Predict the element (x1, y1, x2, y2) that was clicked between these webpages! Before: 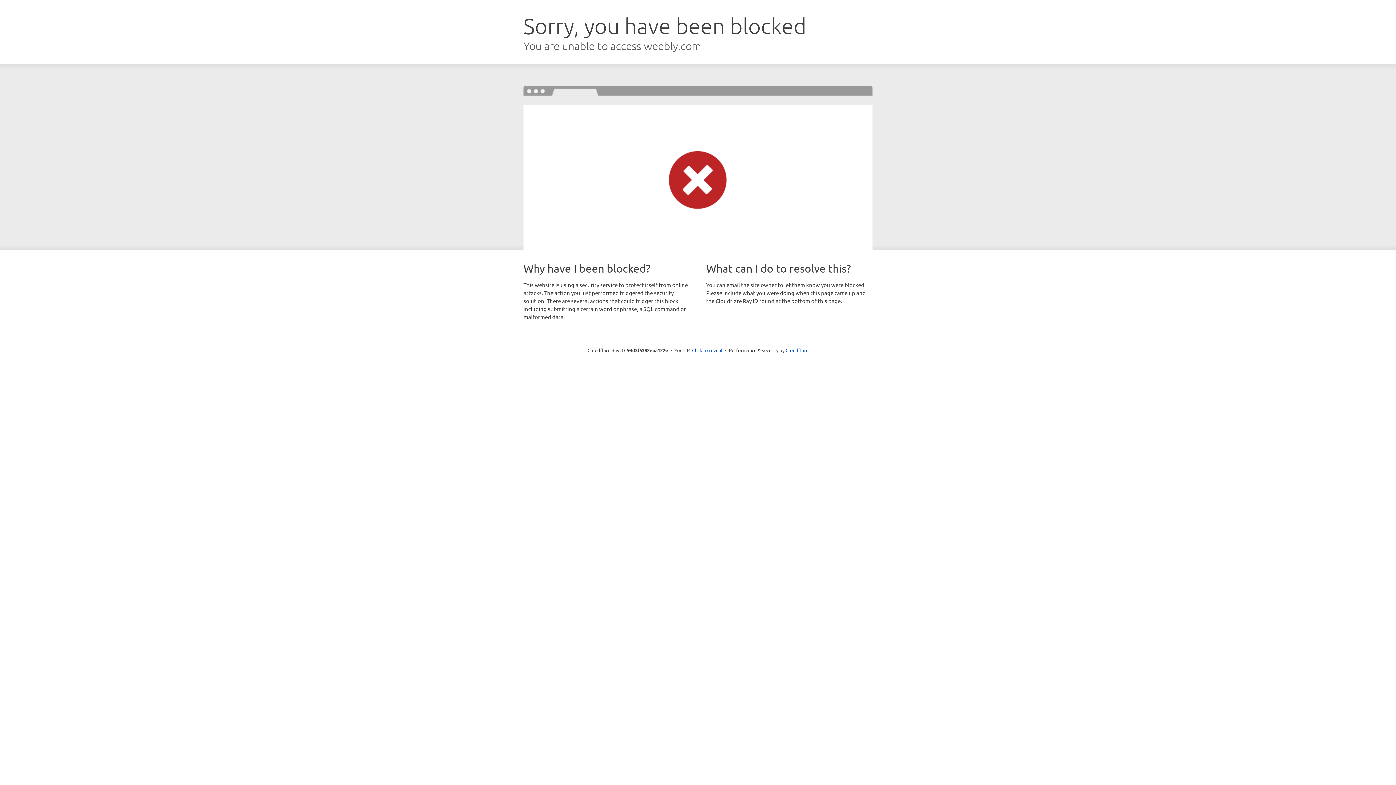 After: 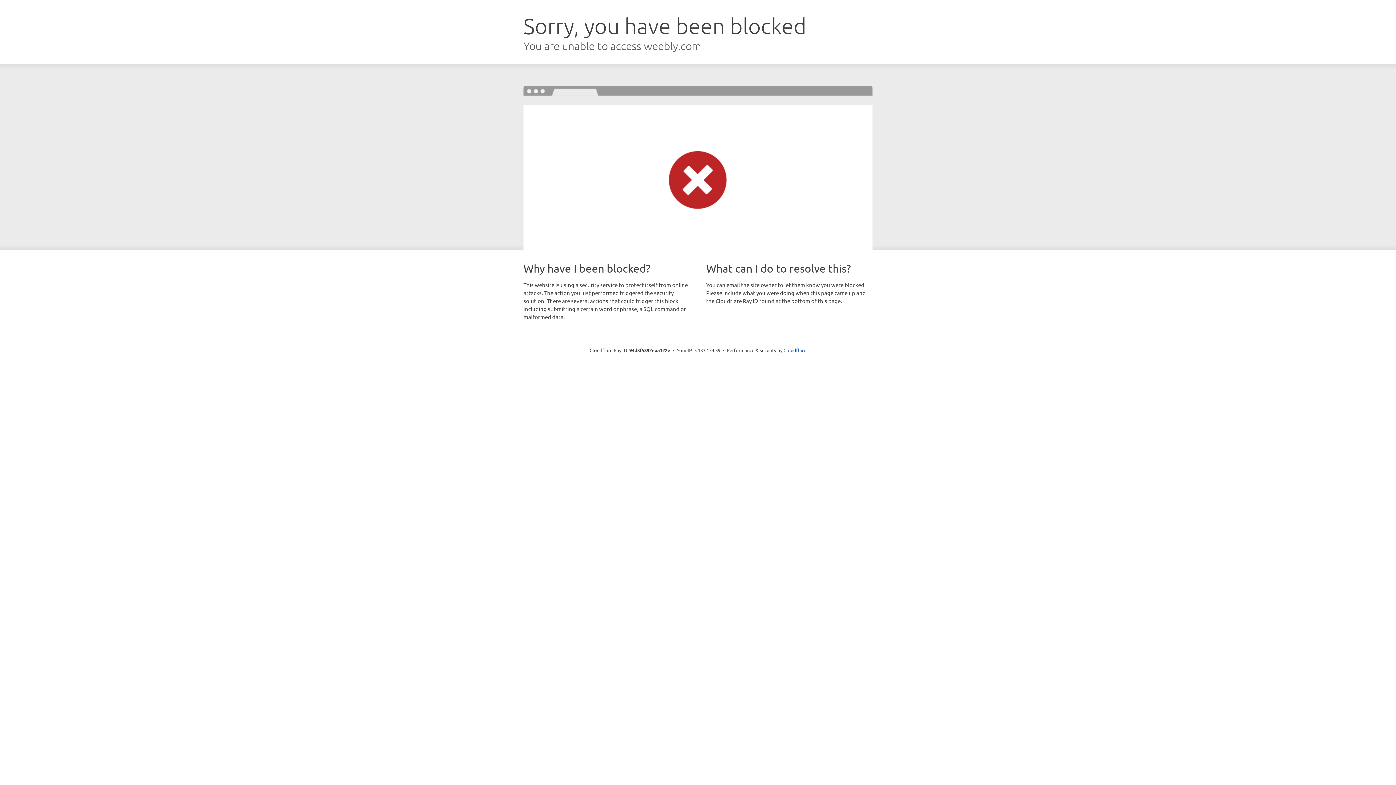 Action: bbox: (692, 346, 722, 353) label: Click to reveal